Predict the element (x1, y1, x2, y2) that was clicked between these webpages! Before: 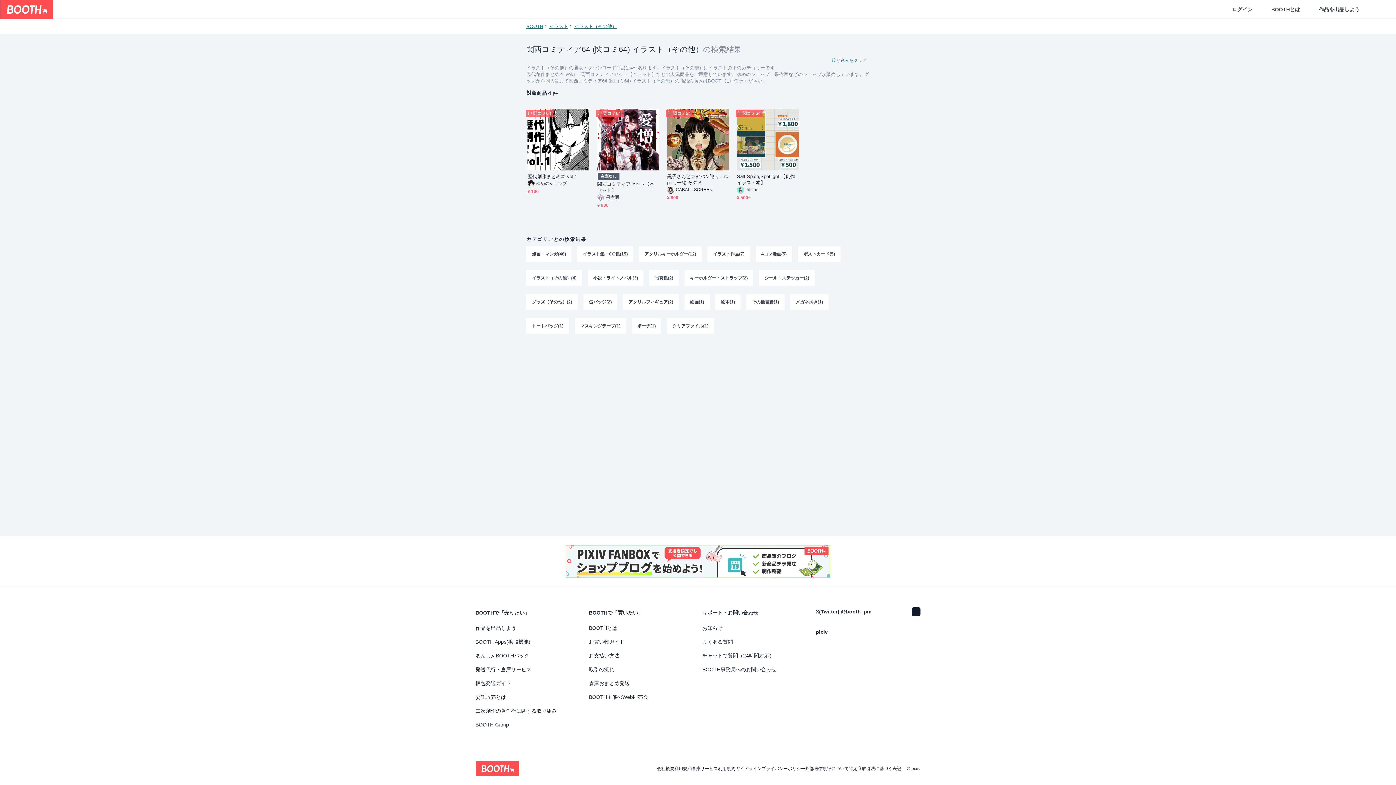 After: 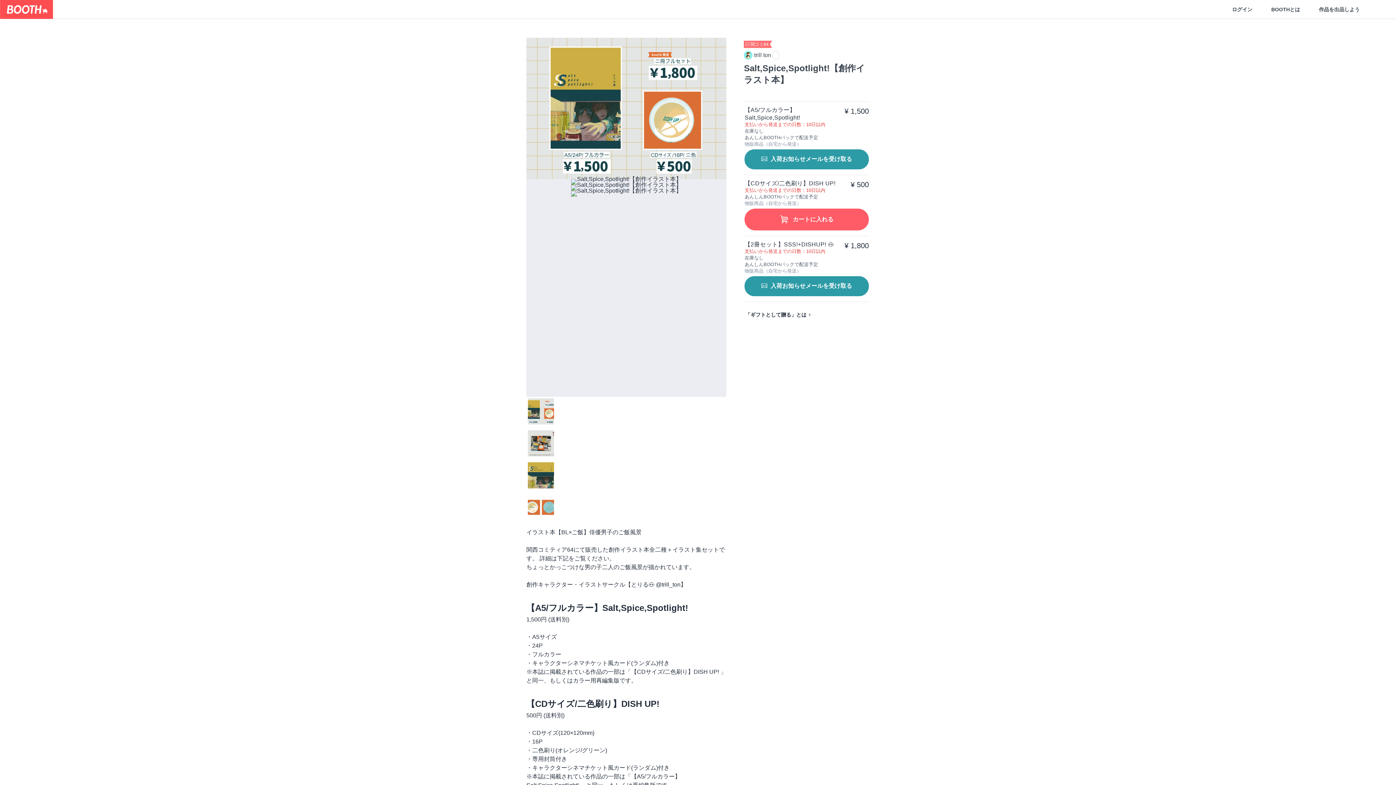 Action: bbox: (737, 108, 798, 170)